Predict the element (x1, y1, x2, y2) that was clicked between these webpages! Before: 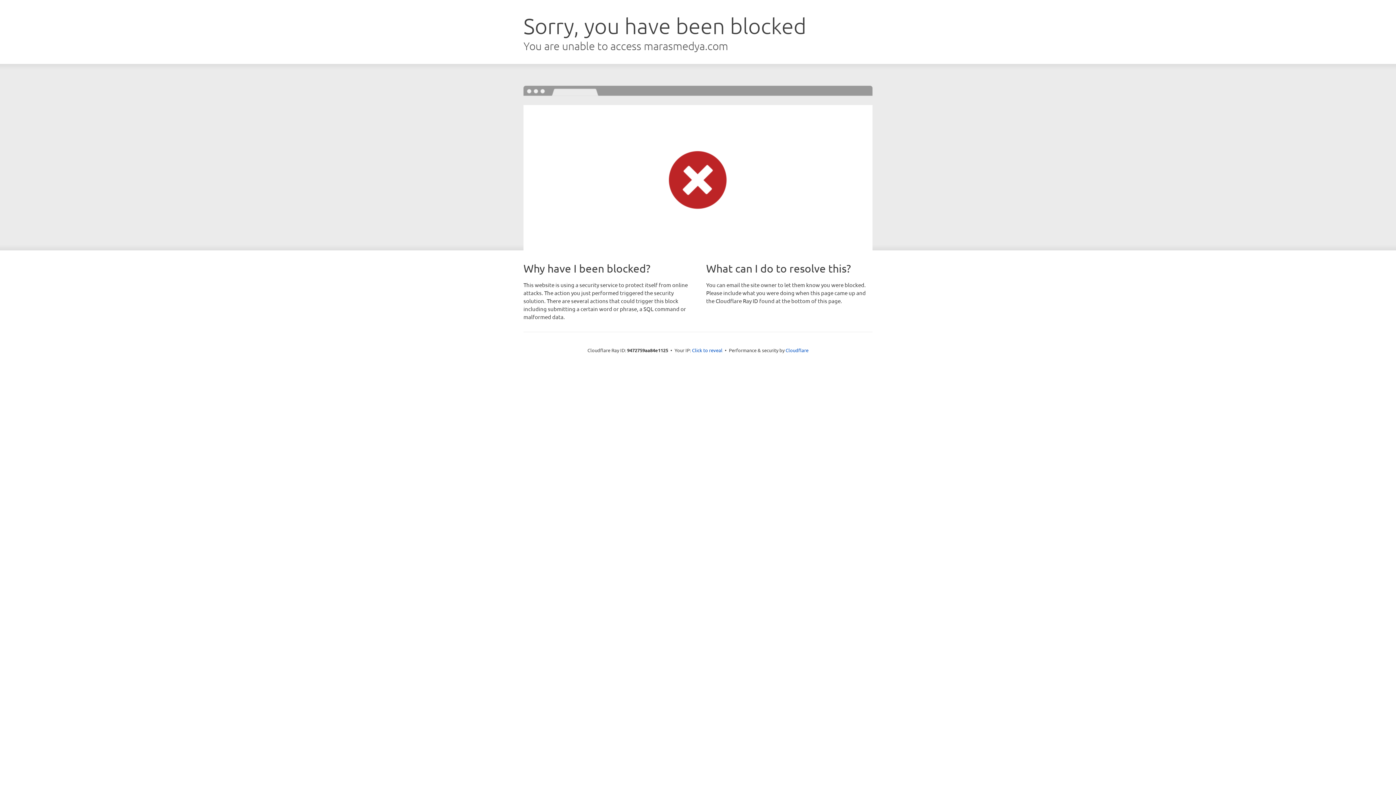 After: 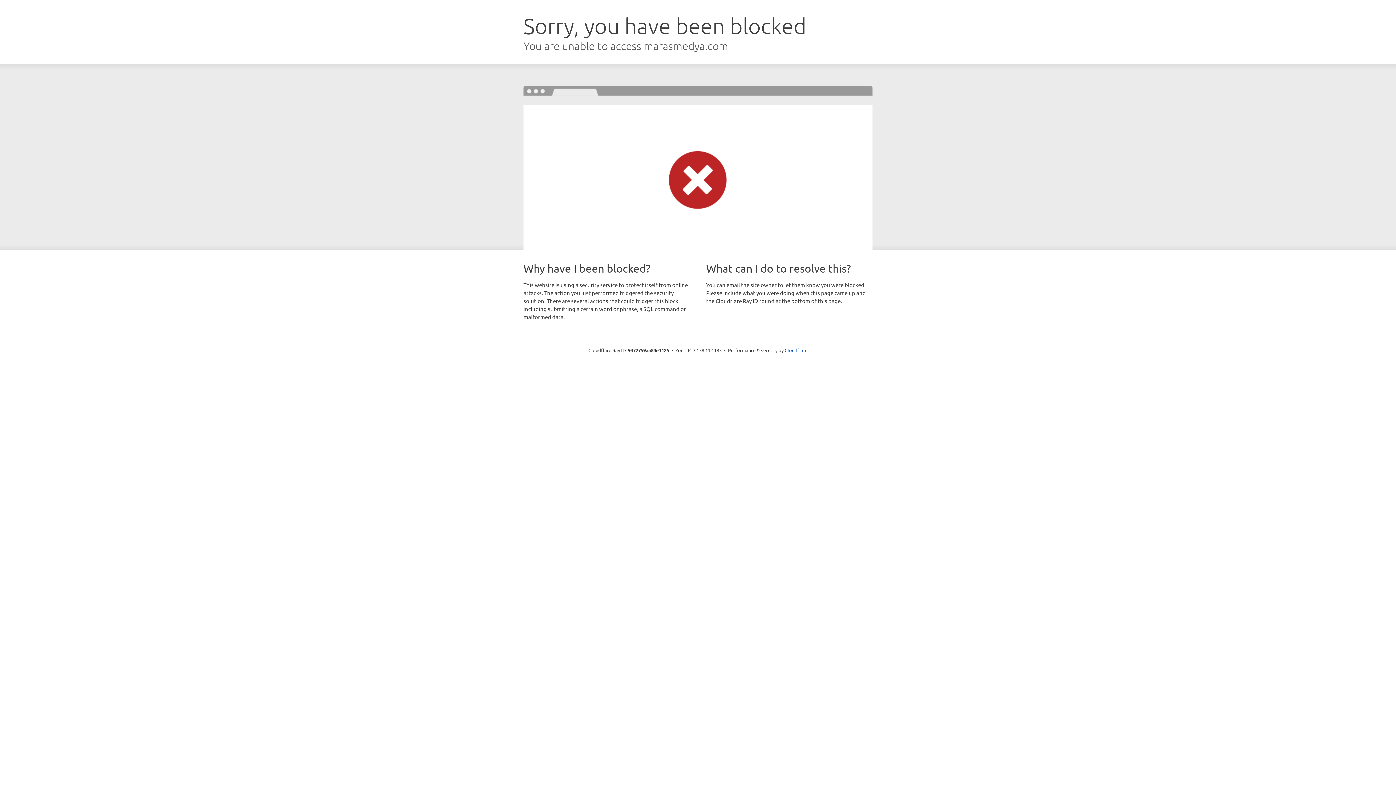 Action: bbox: (692, 346, 722, 353) label: Click to reveal